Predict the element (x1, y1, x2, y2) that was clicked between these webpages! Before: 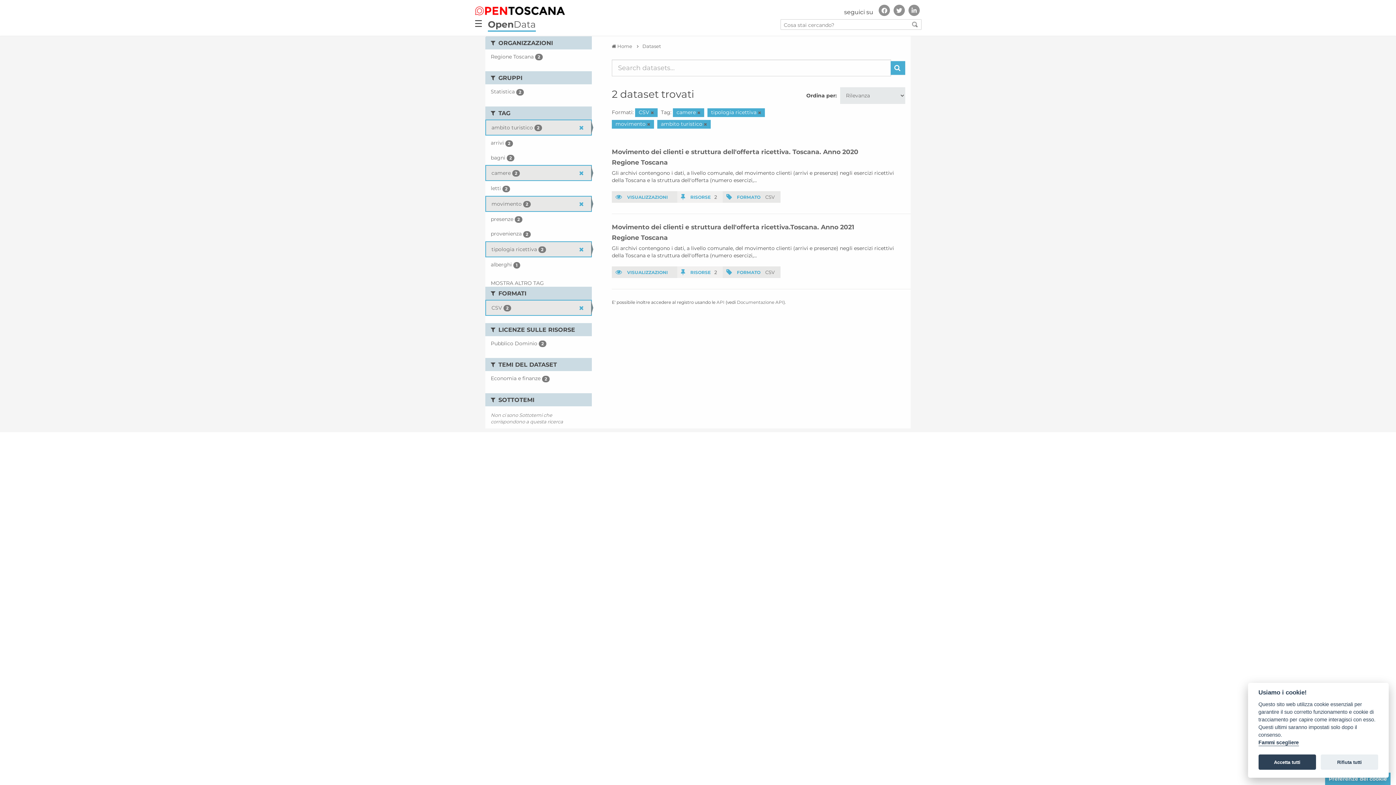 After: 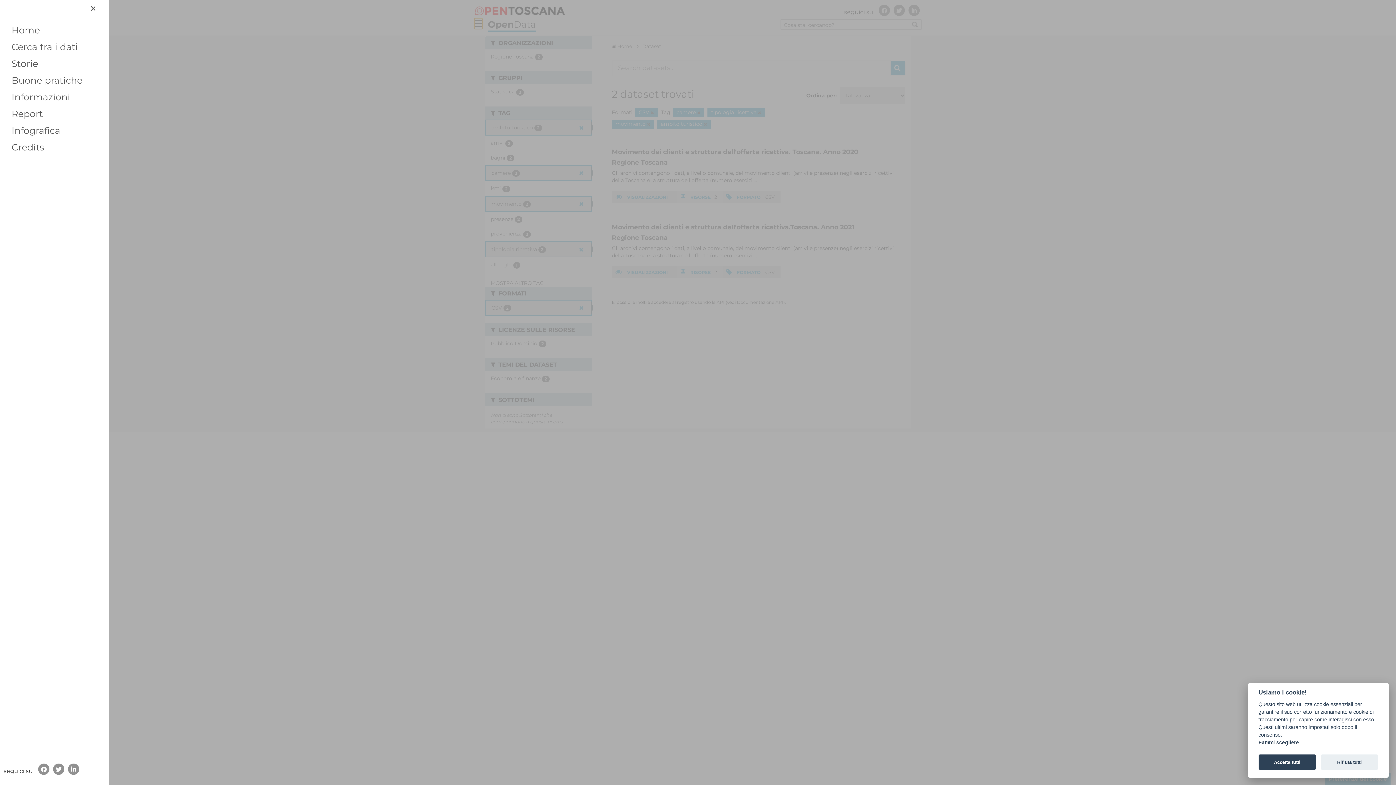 Action: bbox: (474, 20, 482, 26) label: ☰